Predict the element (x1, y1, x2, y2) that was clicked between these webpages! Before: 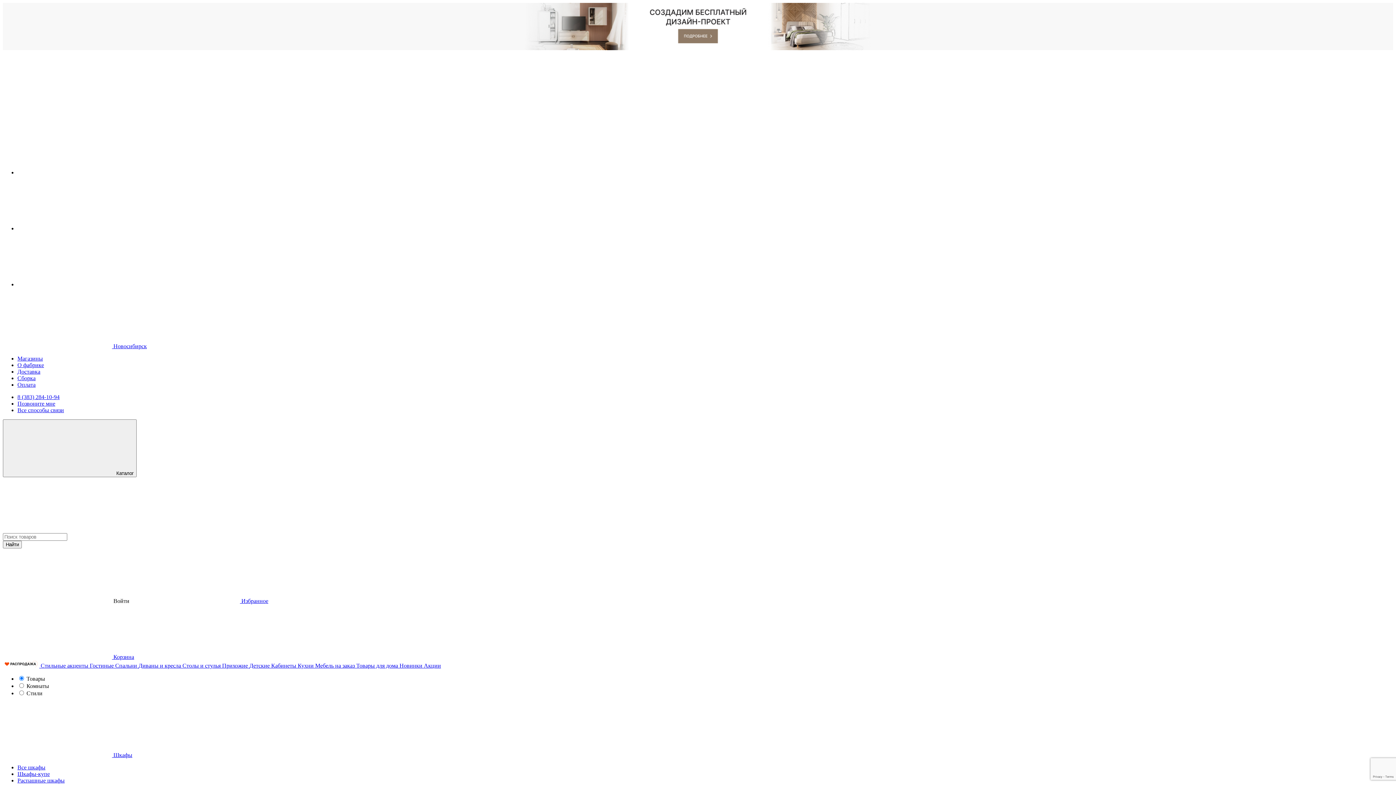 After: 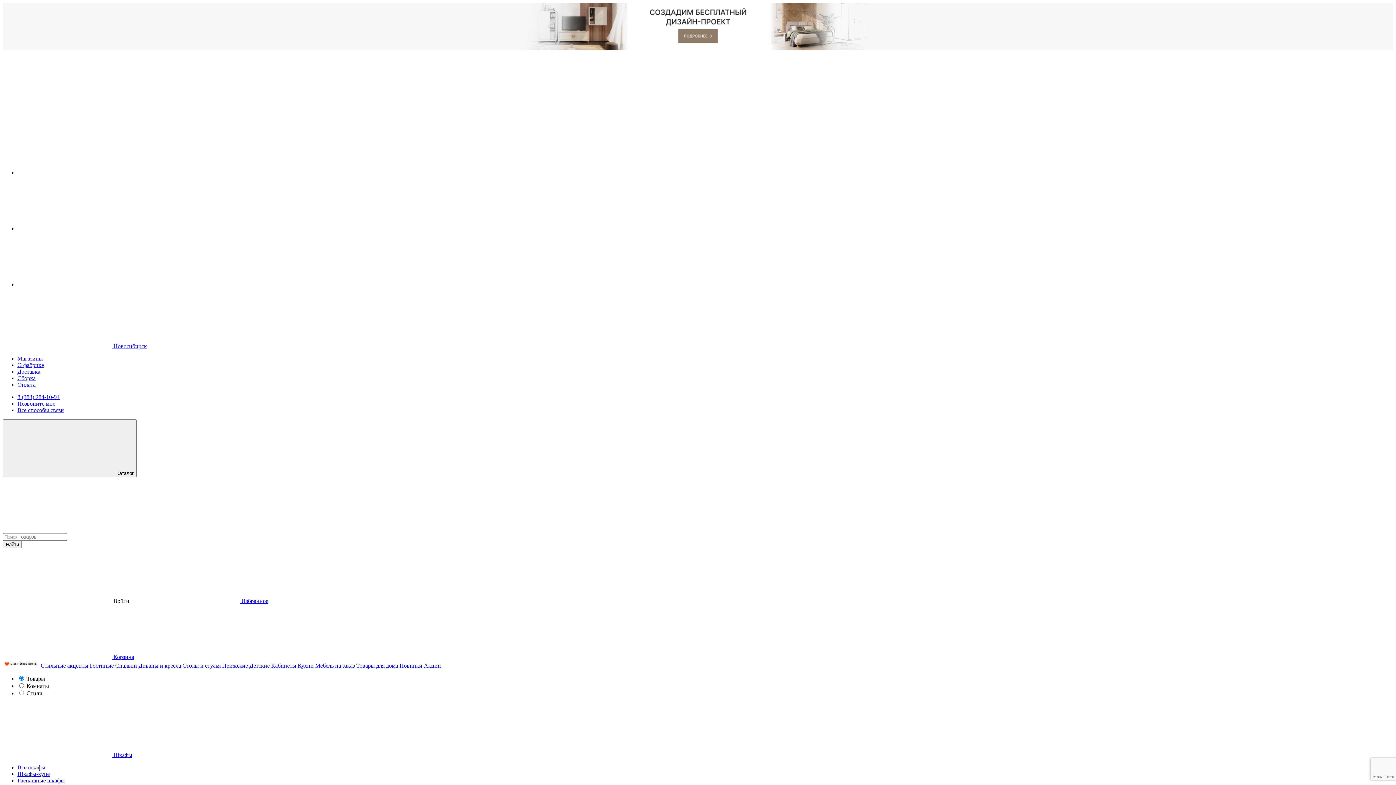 Action: bbox: (249, 662, 271, 669) label: Детские 